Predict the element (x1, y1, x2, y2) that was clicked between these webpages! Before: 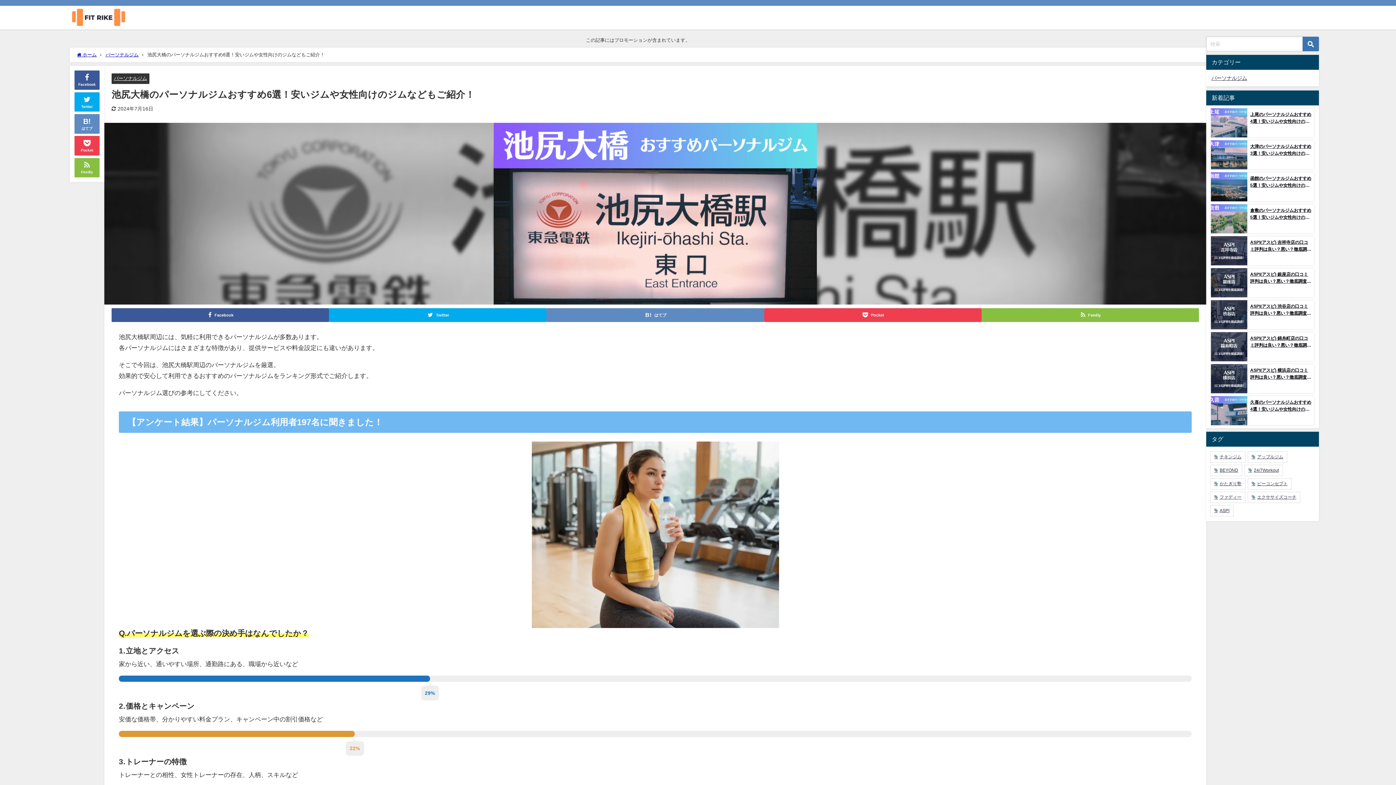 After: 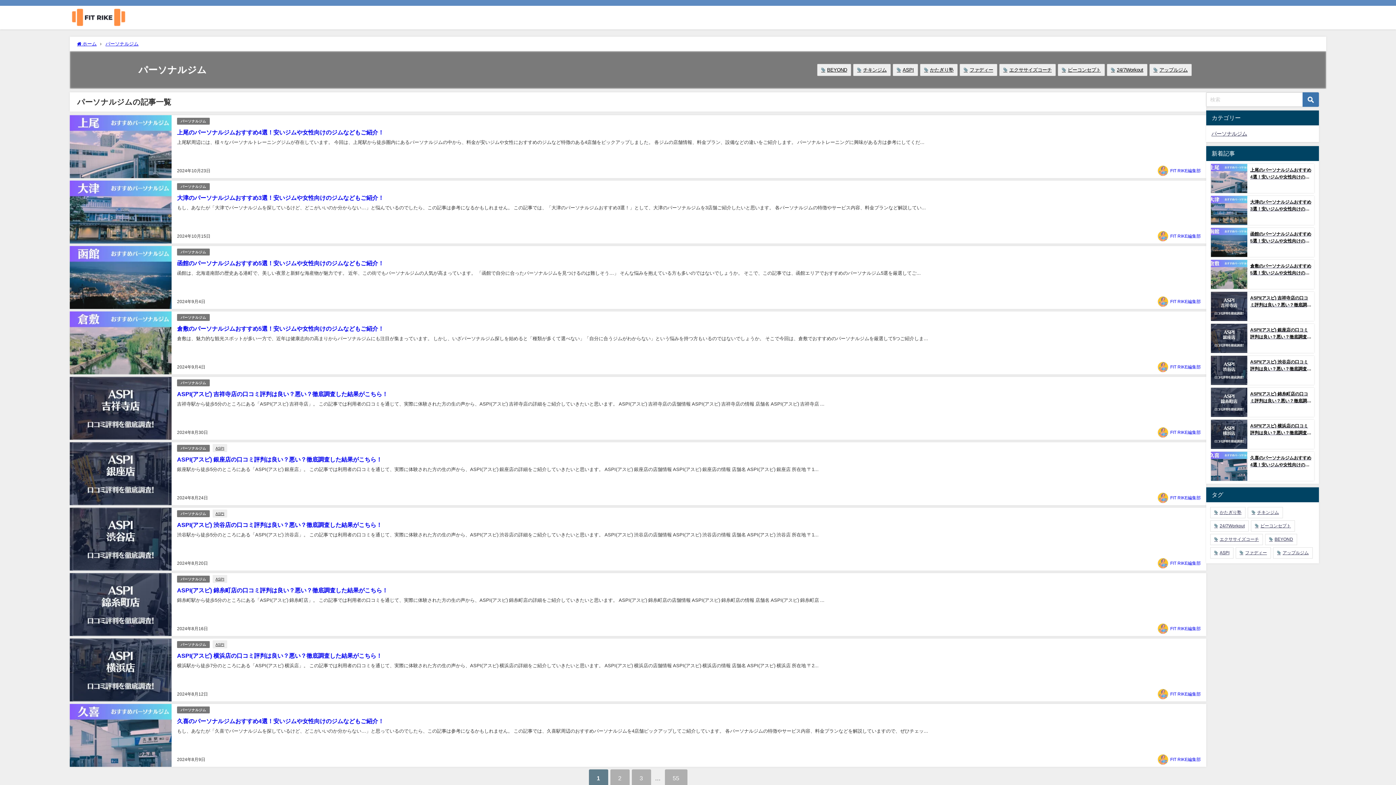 Action: bbox: (113, 75, 147, 80) label: パーソナルジム